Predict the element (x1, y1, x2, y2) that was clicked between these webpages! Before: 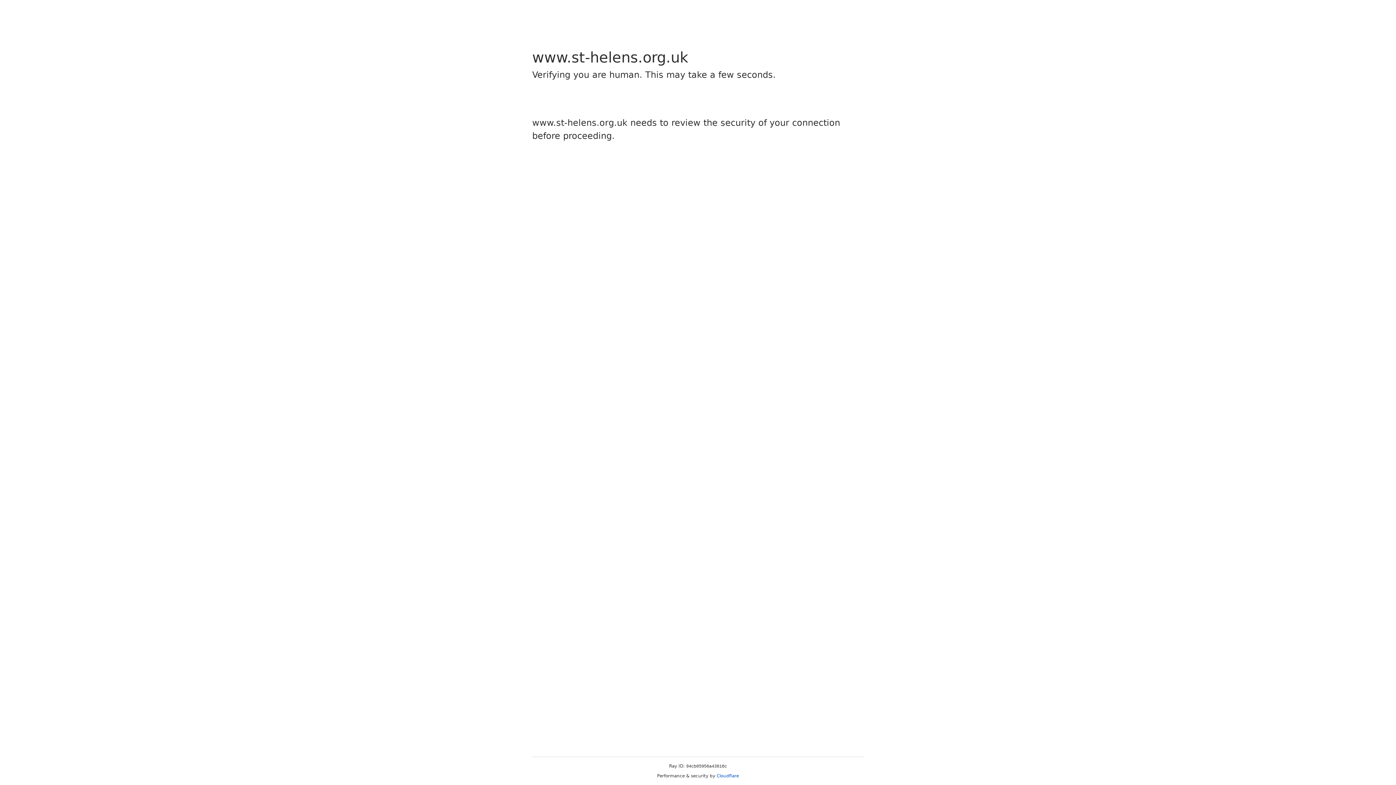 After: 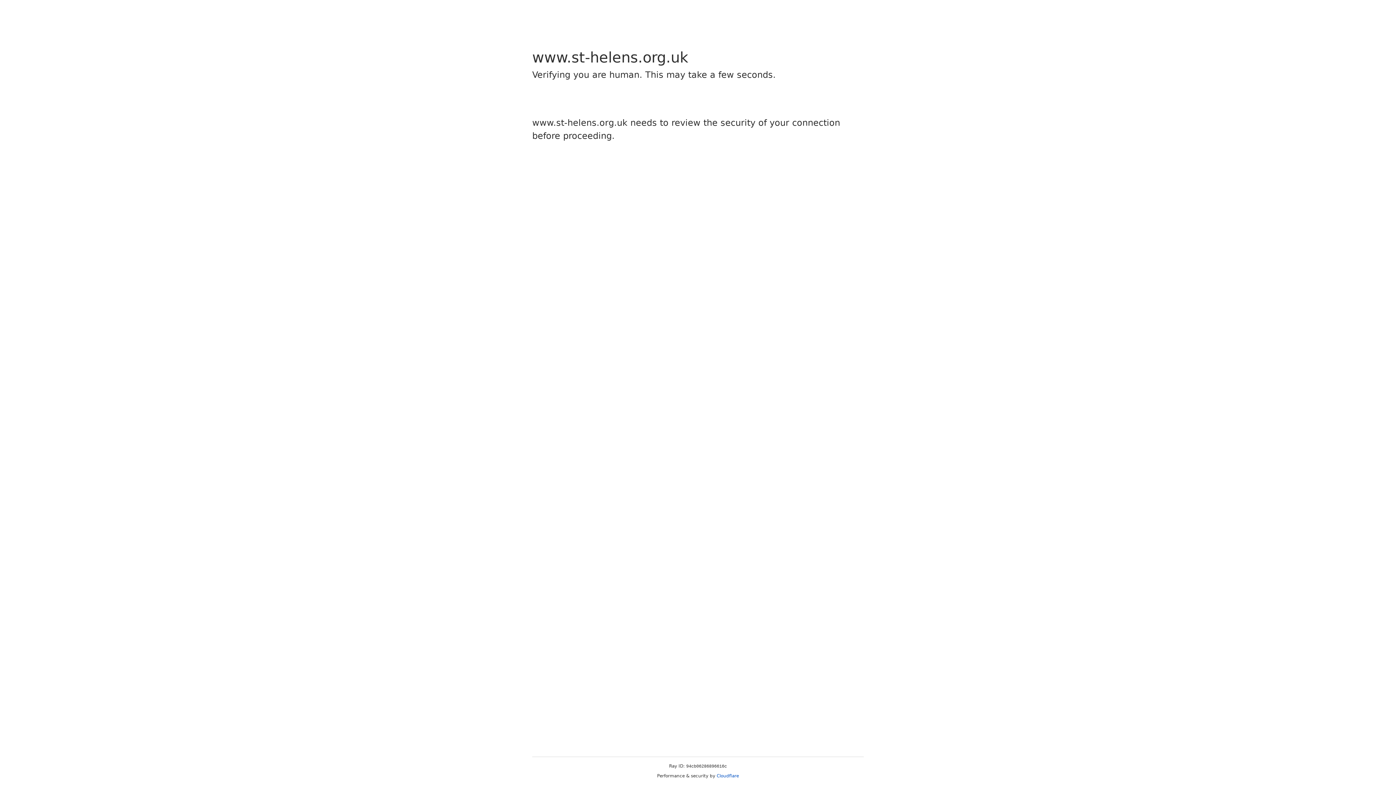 Action: label: Cloudflare bbox: (716, 773, 739, 778)